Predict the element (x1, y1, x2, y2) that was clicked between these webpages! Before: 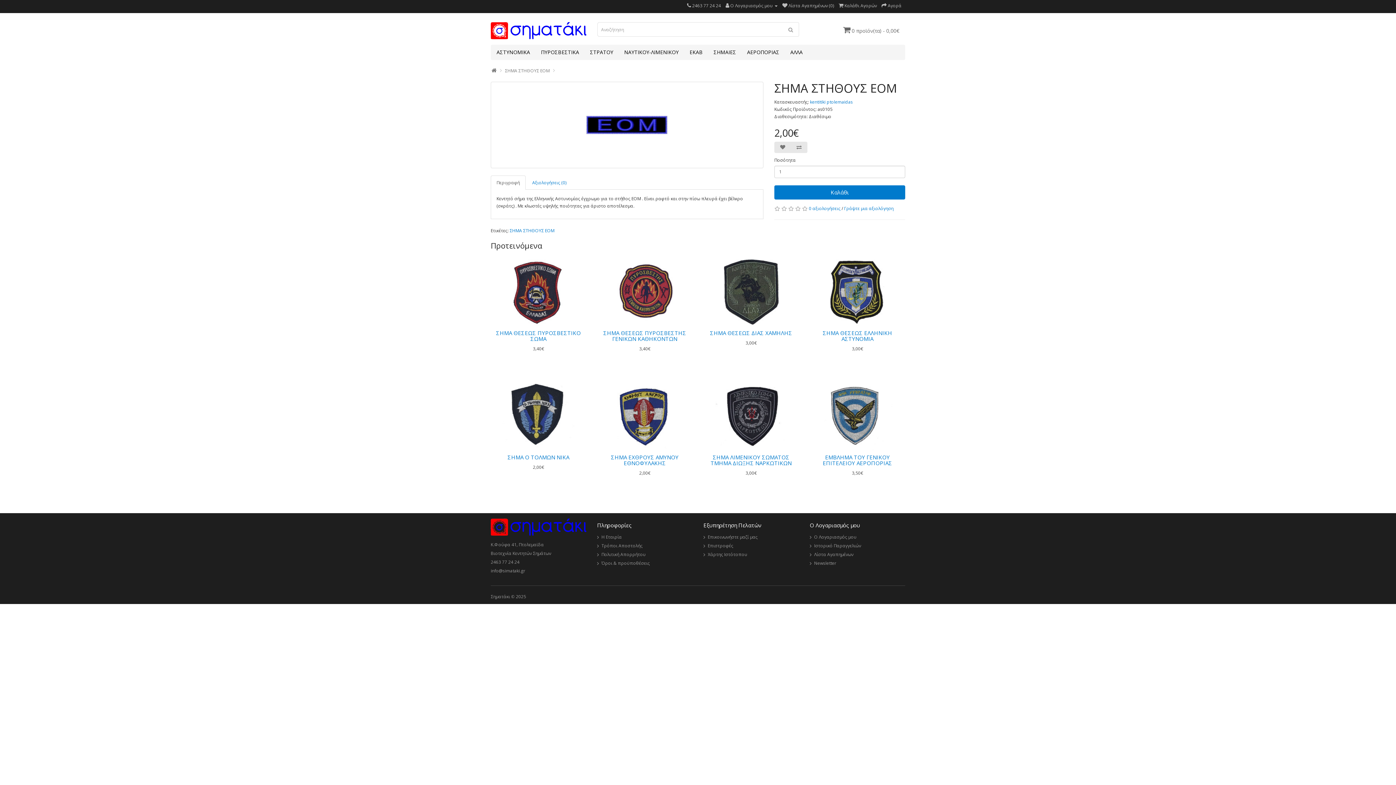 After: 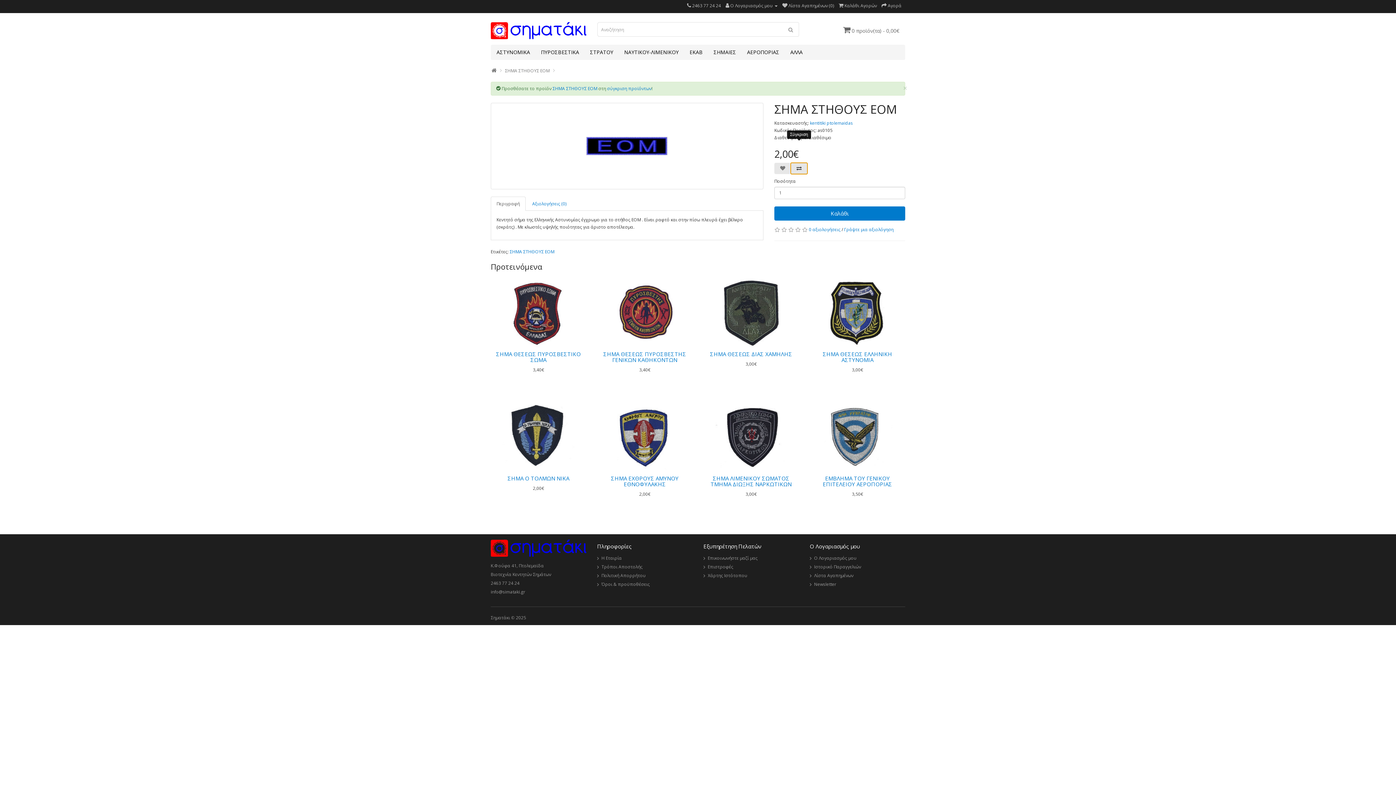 Action: bbox: (790, 141, 807, 153)